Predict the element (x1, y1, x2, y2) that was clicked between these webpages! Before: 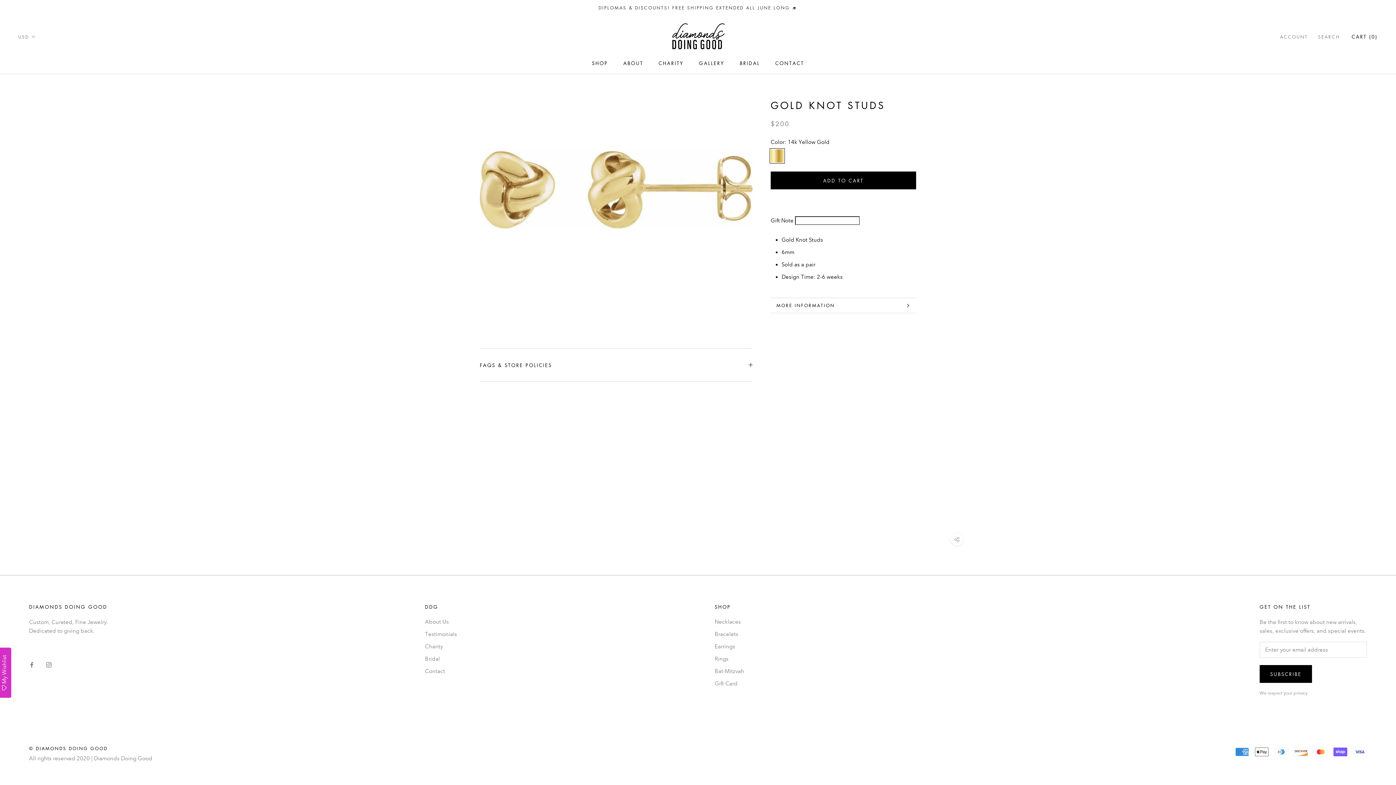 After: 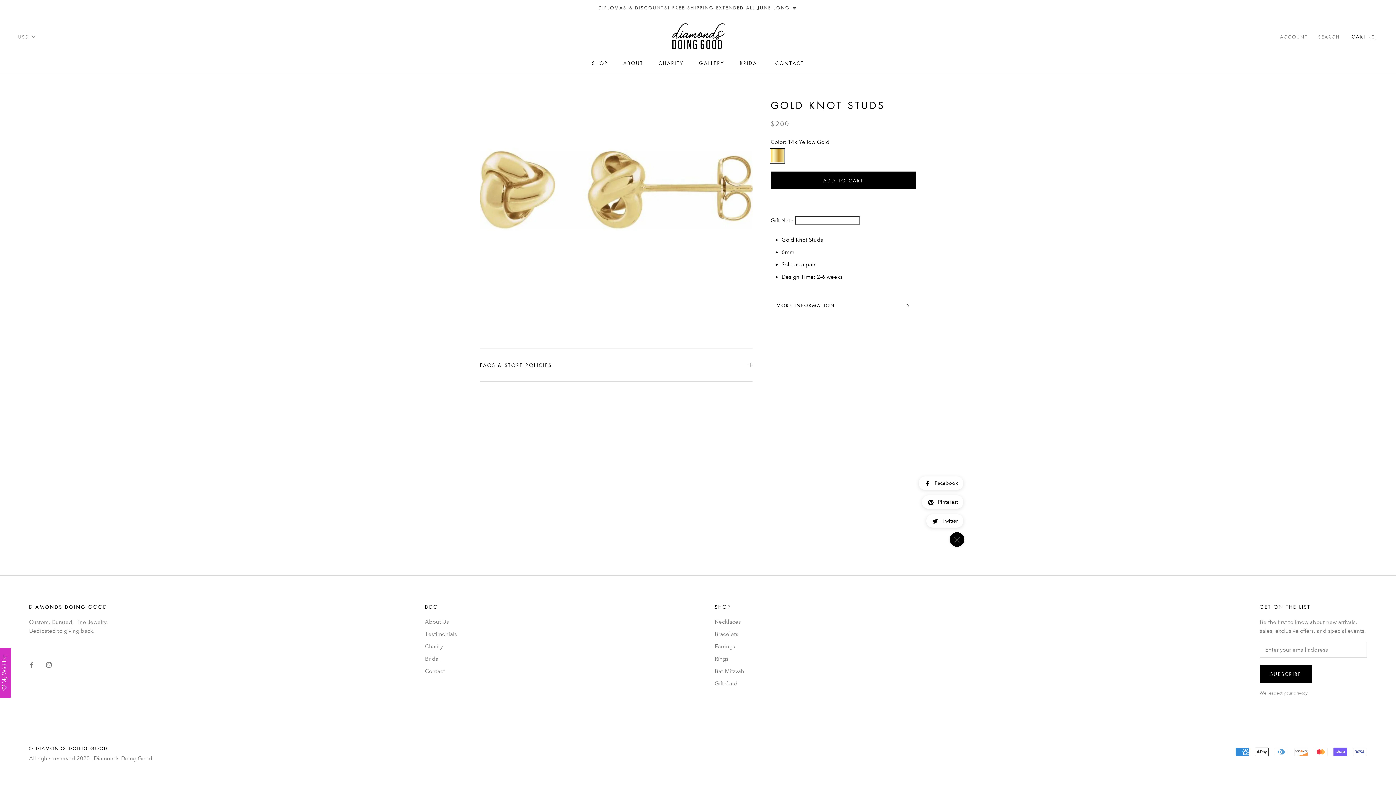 Action: bbox: (950, 533, 963, 546)